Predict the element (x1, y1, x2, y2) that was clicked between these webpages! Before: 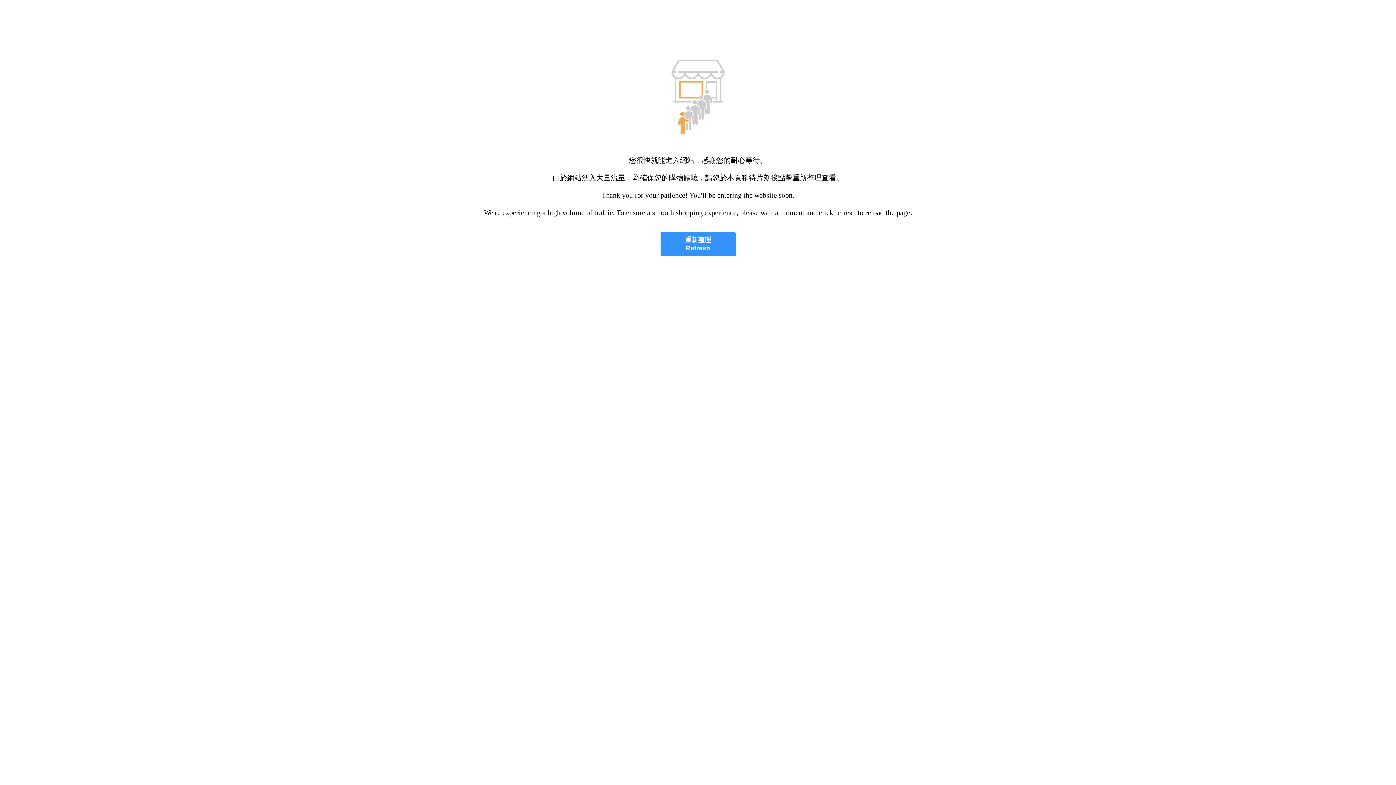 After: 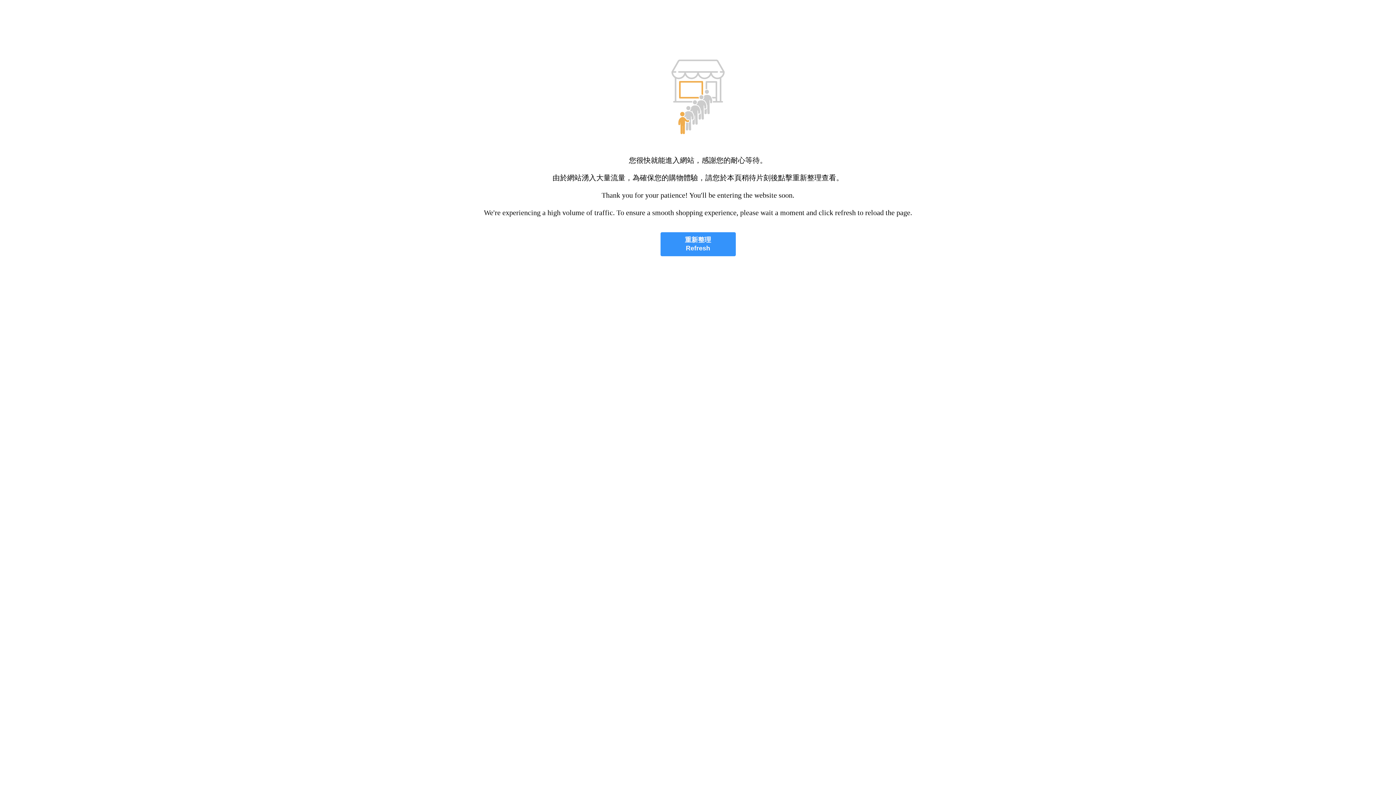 Action: label: 重新整理
Refresh bbox: (660, 232, 735, 256)